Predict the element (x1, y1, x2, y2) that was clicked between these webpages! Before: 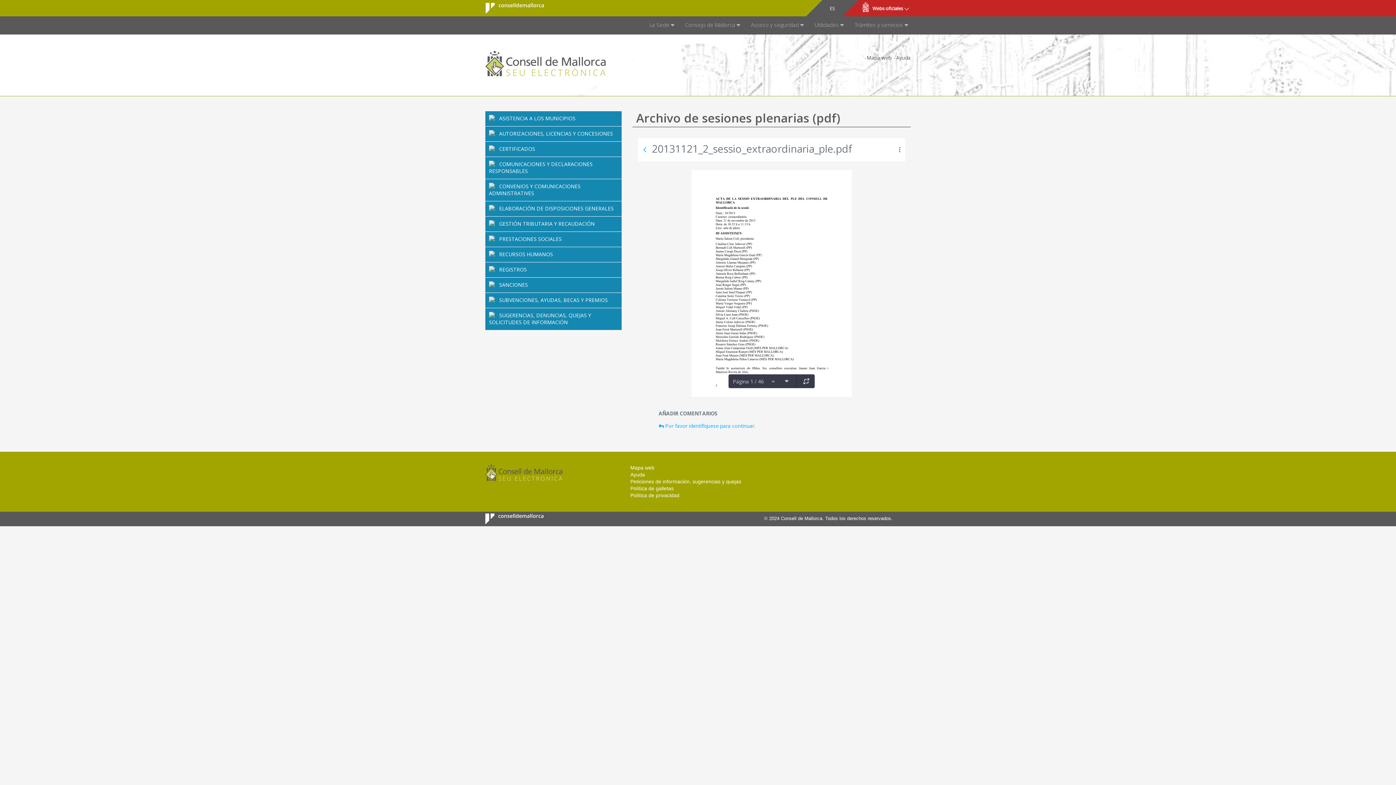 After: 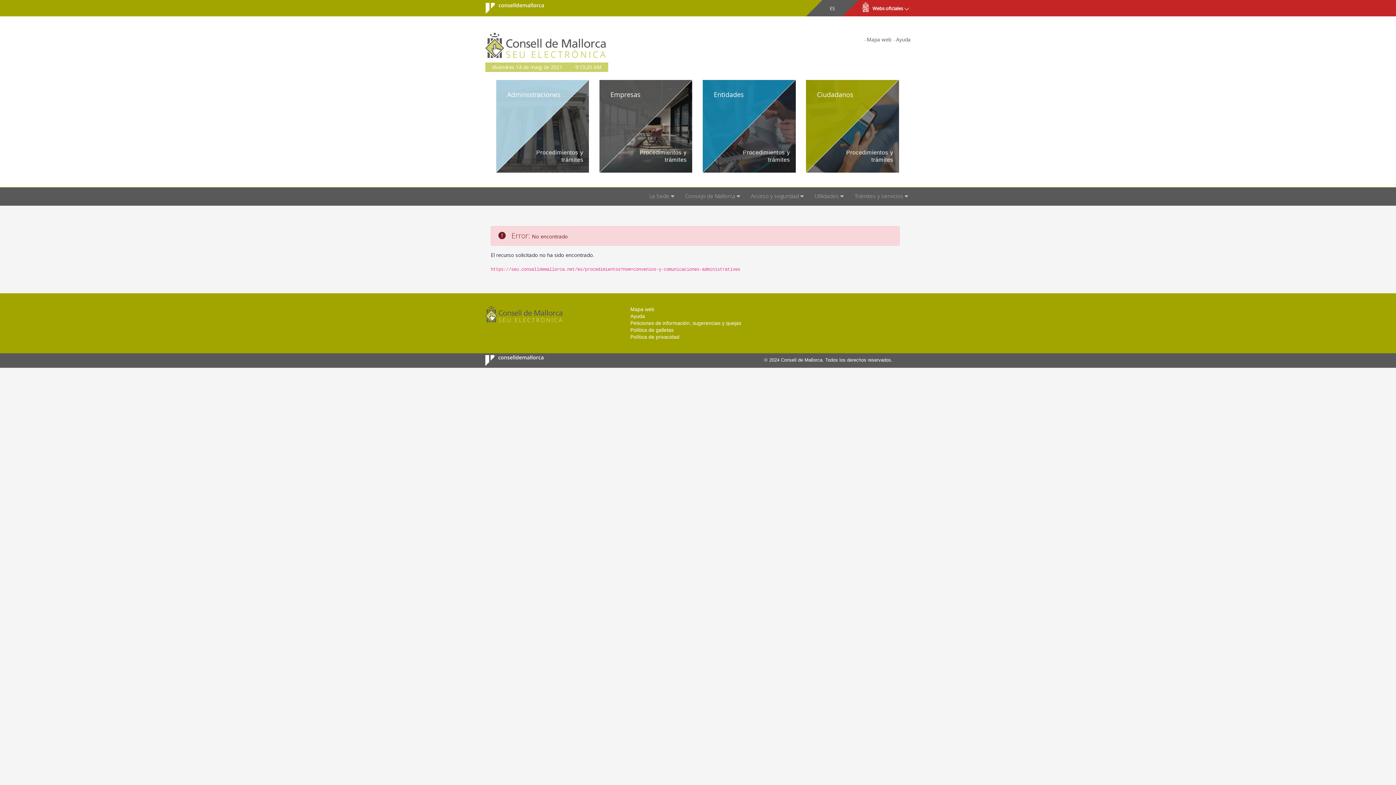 Action: bbox: (485, 178, 621, 201) label: CONVENIOS Y COMUNICACIONES ADMINISTRATIVES